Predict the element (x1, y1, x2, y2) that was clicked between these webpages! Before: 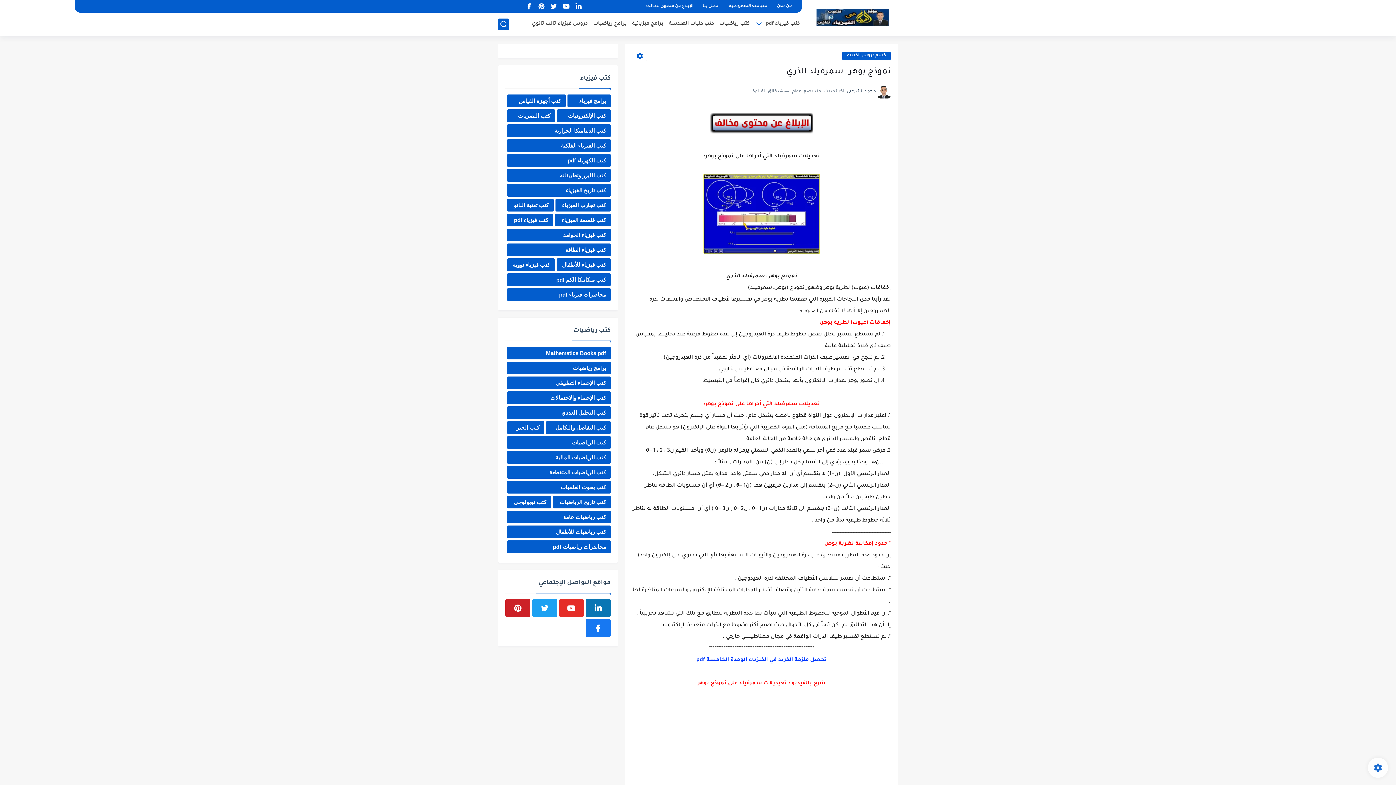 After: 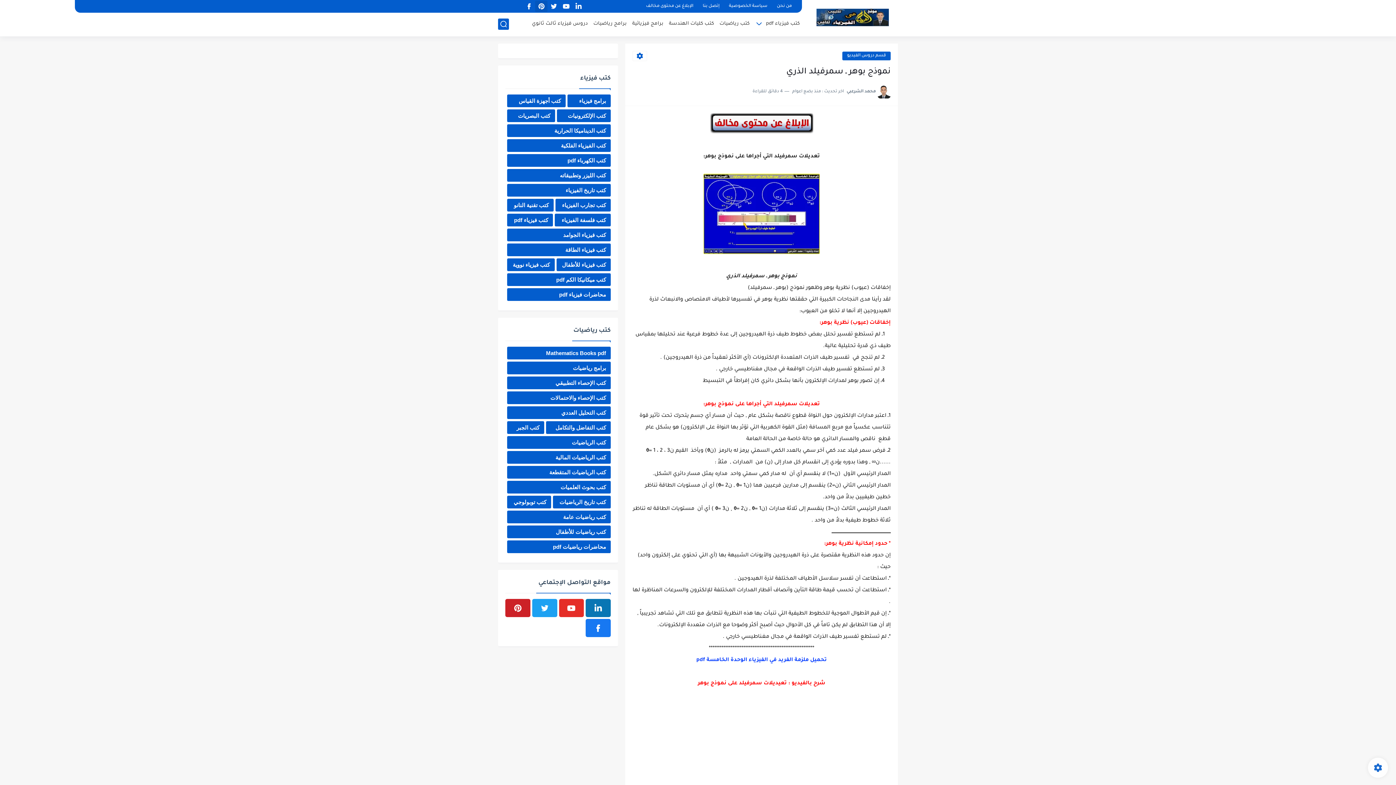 Action: bbox: (537, 1, 545, 11)